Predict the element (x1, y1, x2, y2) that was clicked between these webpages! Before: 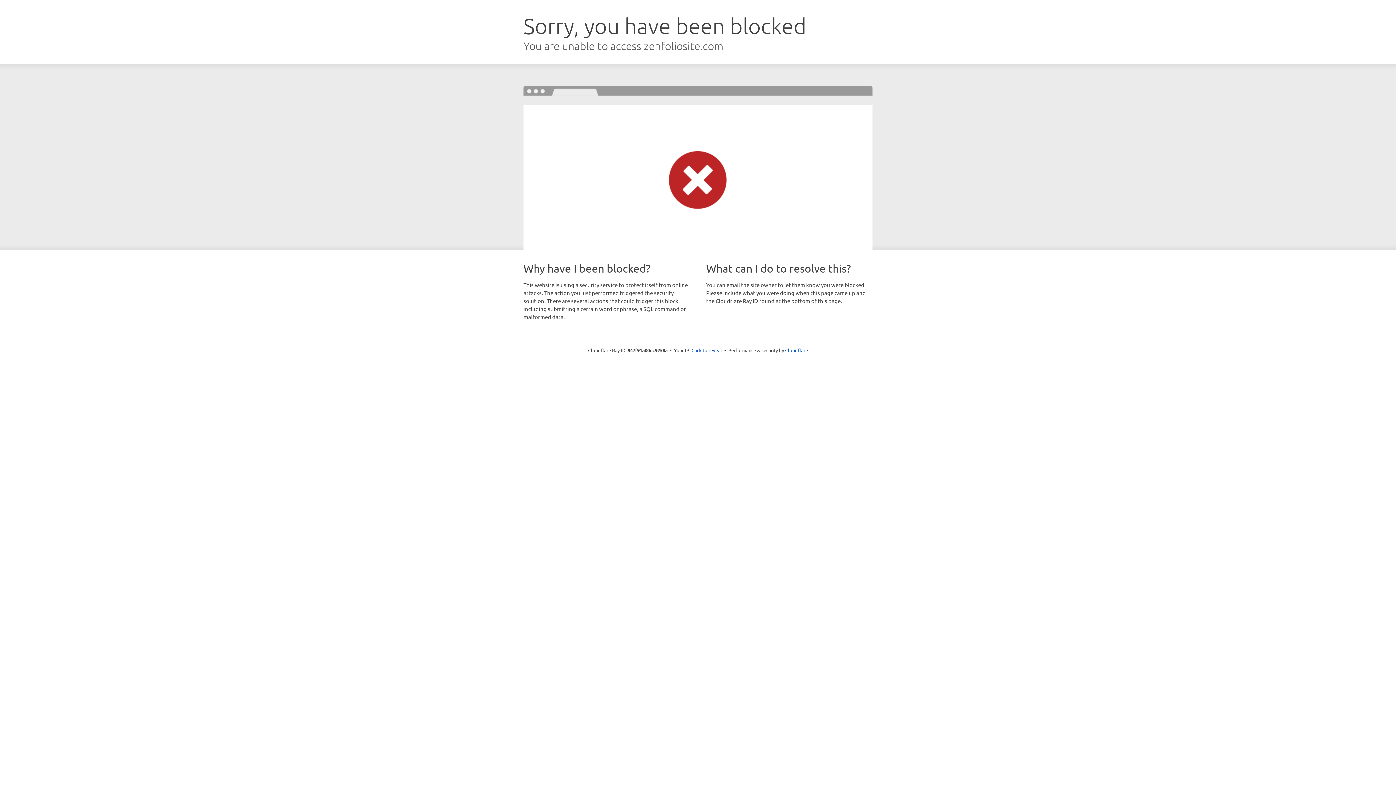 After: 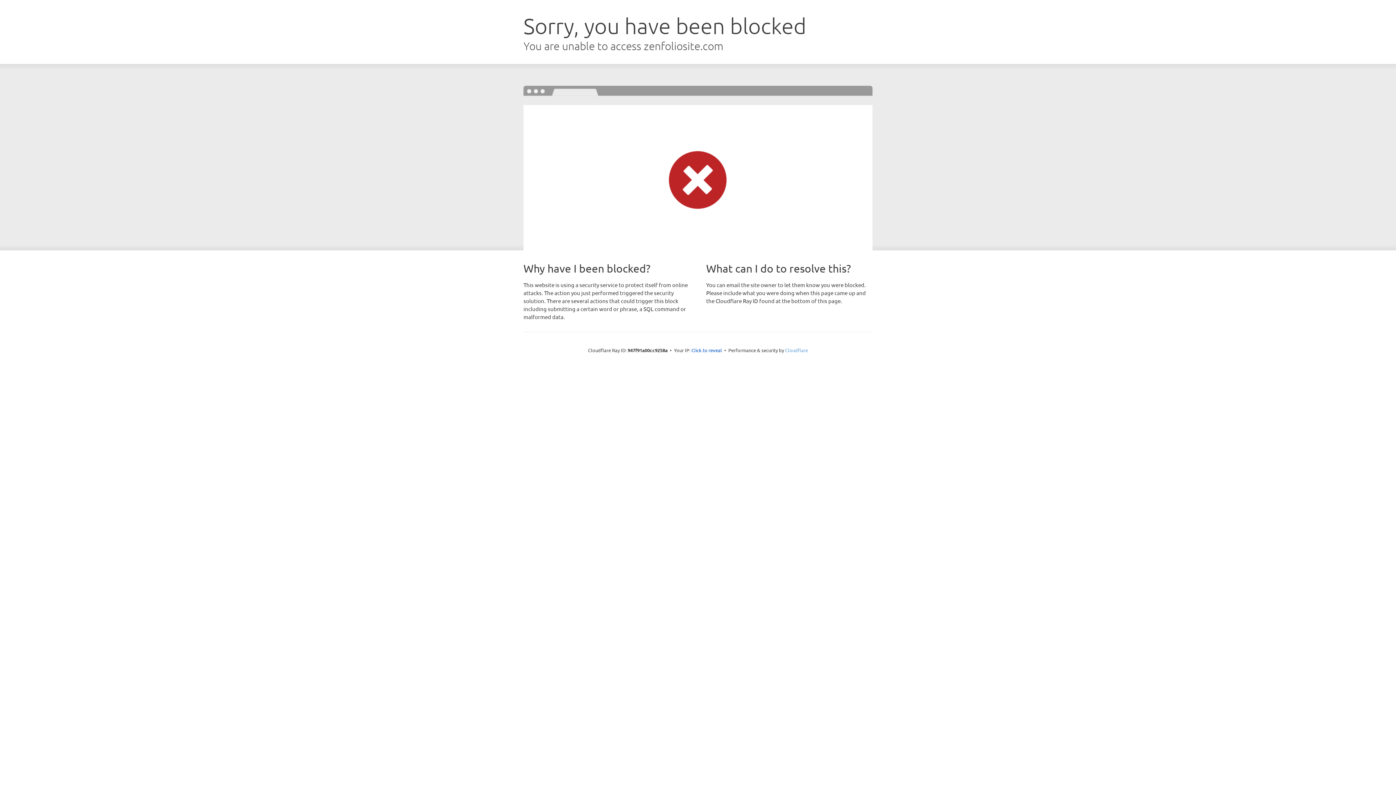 Action: bbox: (785, 347, 808, 353) label: Cloudflare